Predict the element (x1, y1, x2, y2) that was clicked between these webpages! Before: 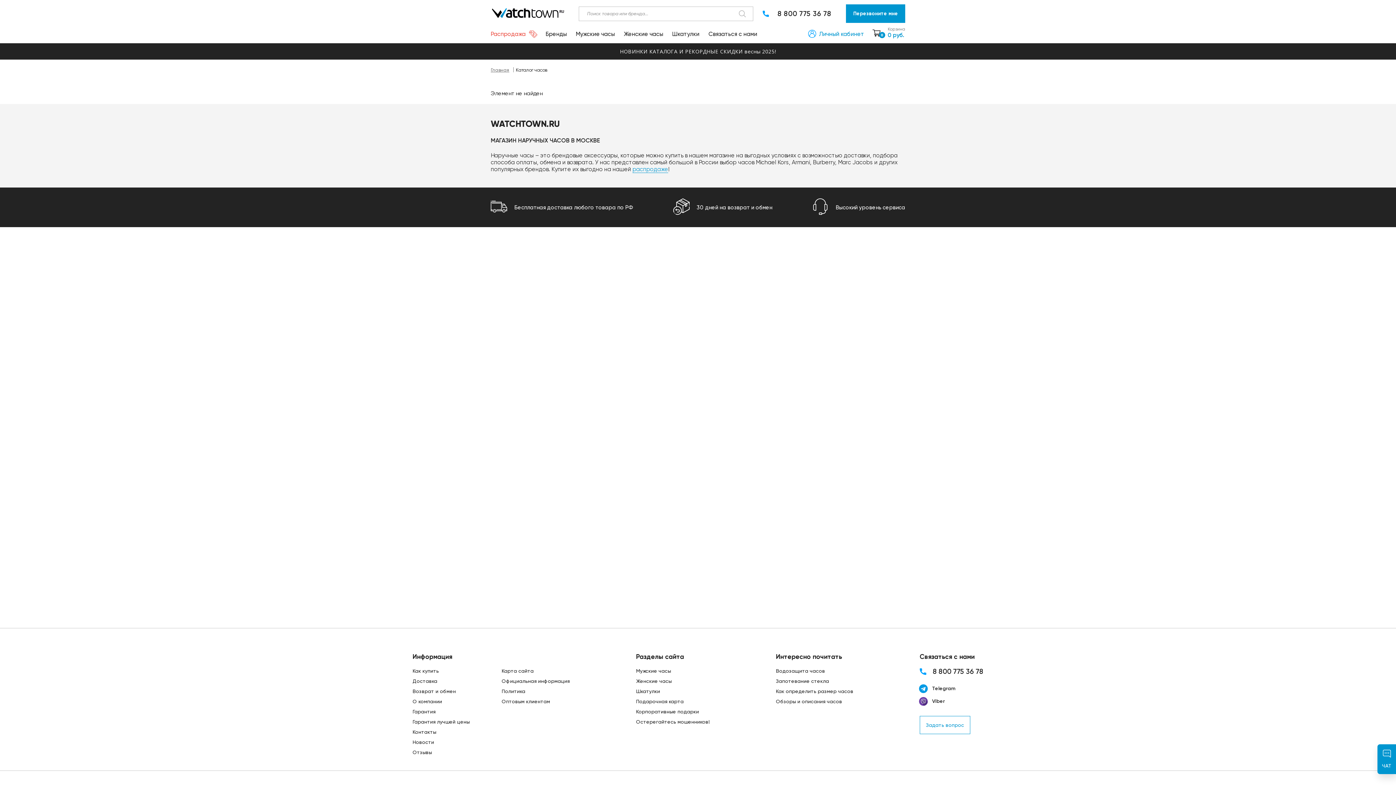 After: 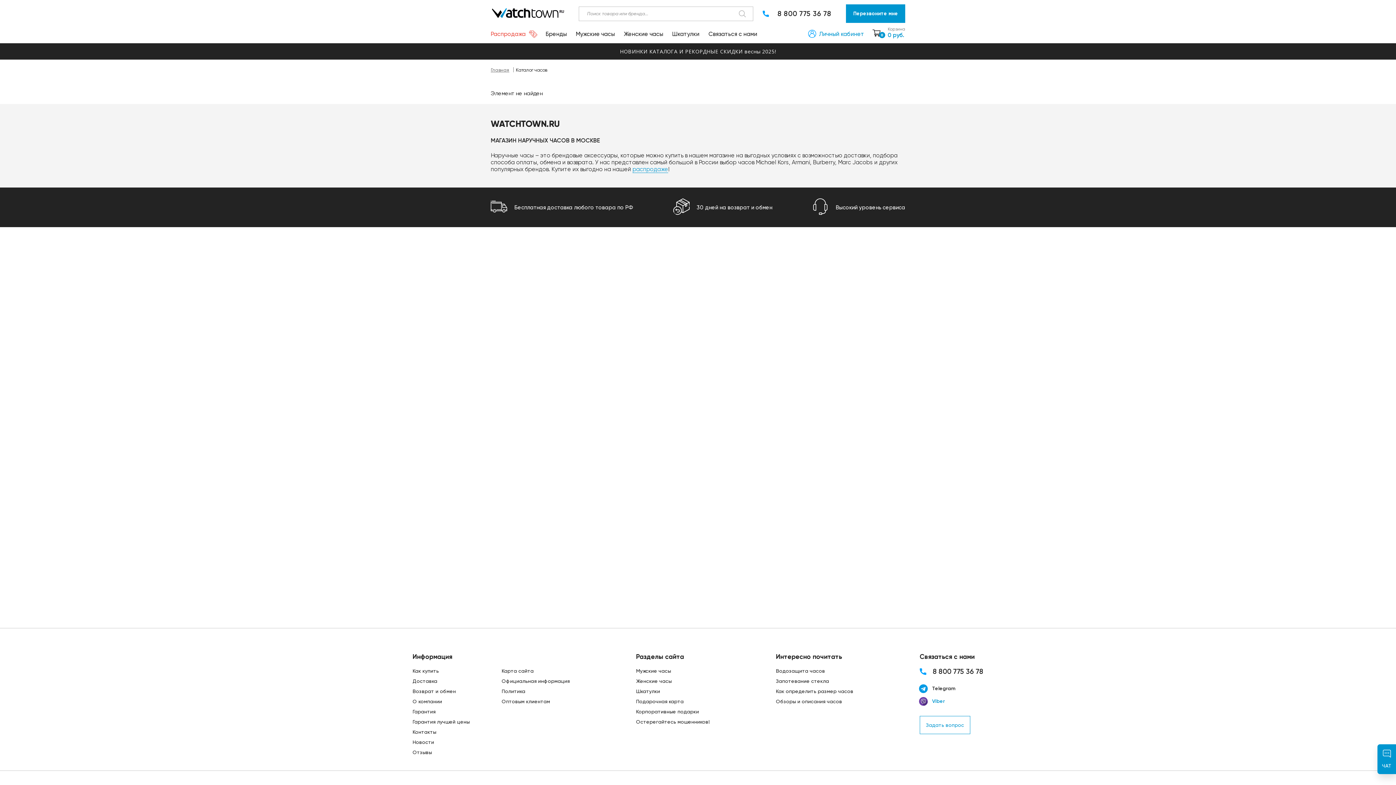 Action: label: Viber bbox: (919, 698, 983, 704)